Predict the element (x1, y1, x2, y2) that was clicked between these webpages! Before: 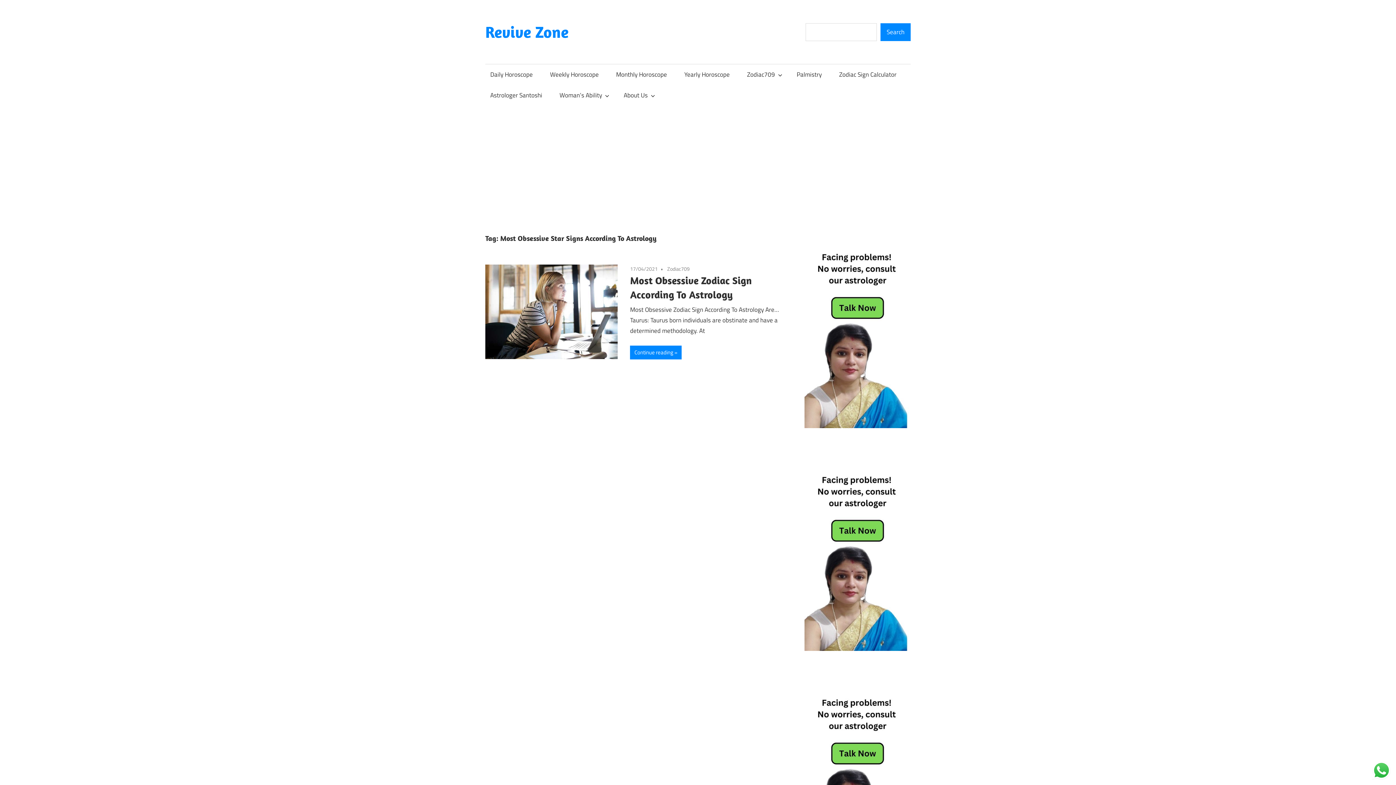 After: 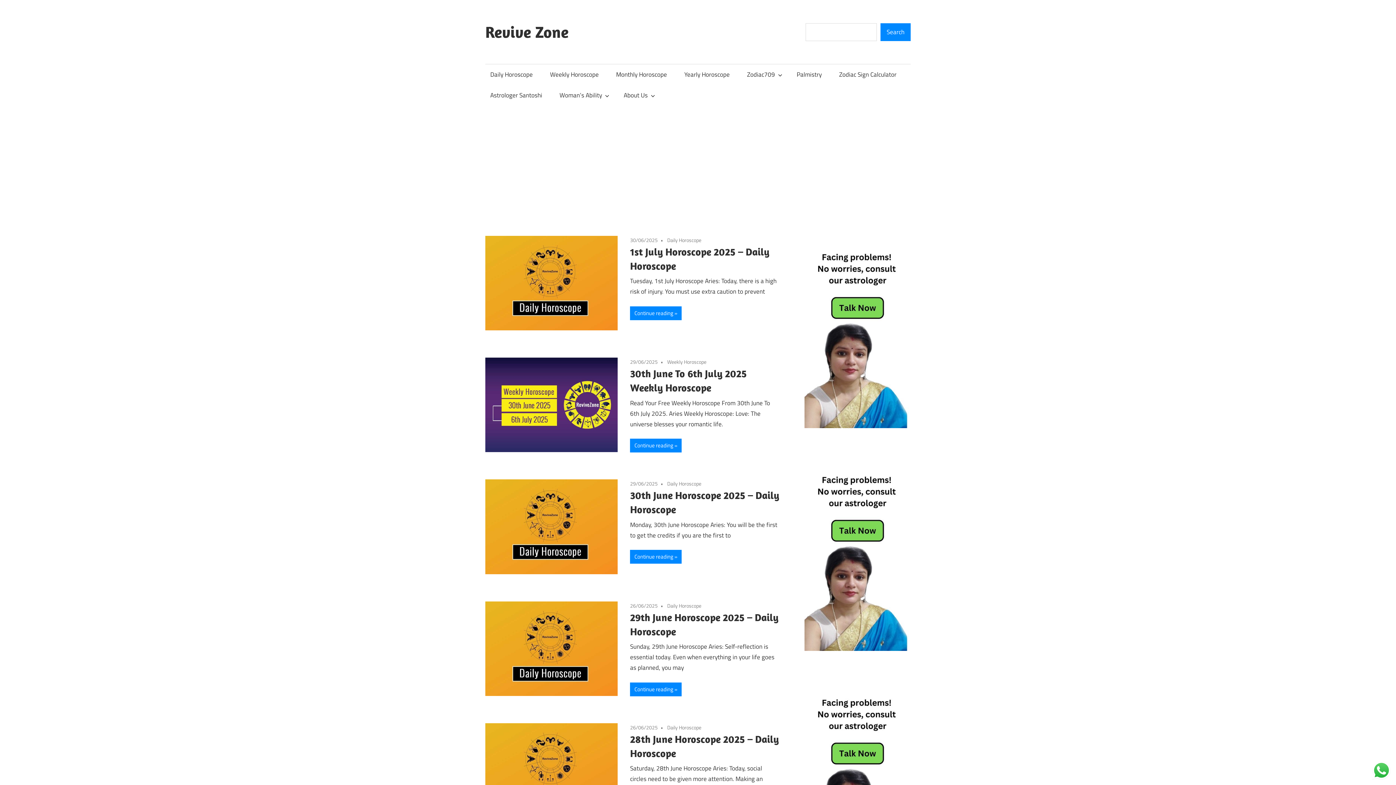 Action: bbox: (485, 22, 568, 41) label: Revive Zone